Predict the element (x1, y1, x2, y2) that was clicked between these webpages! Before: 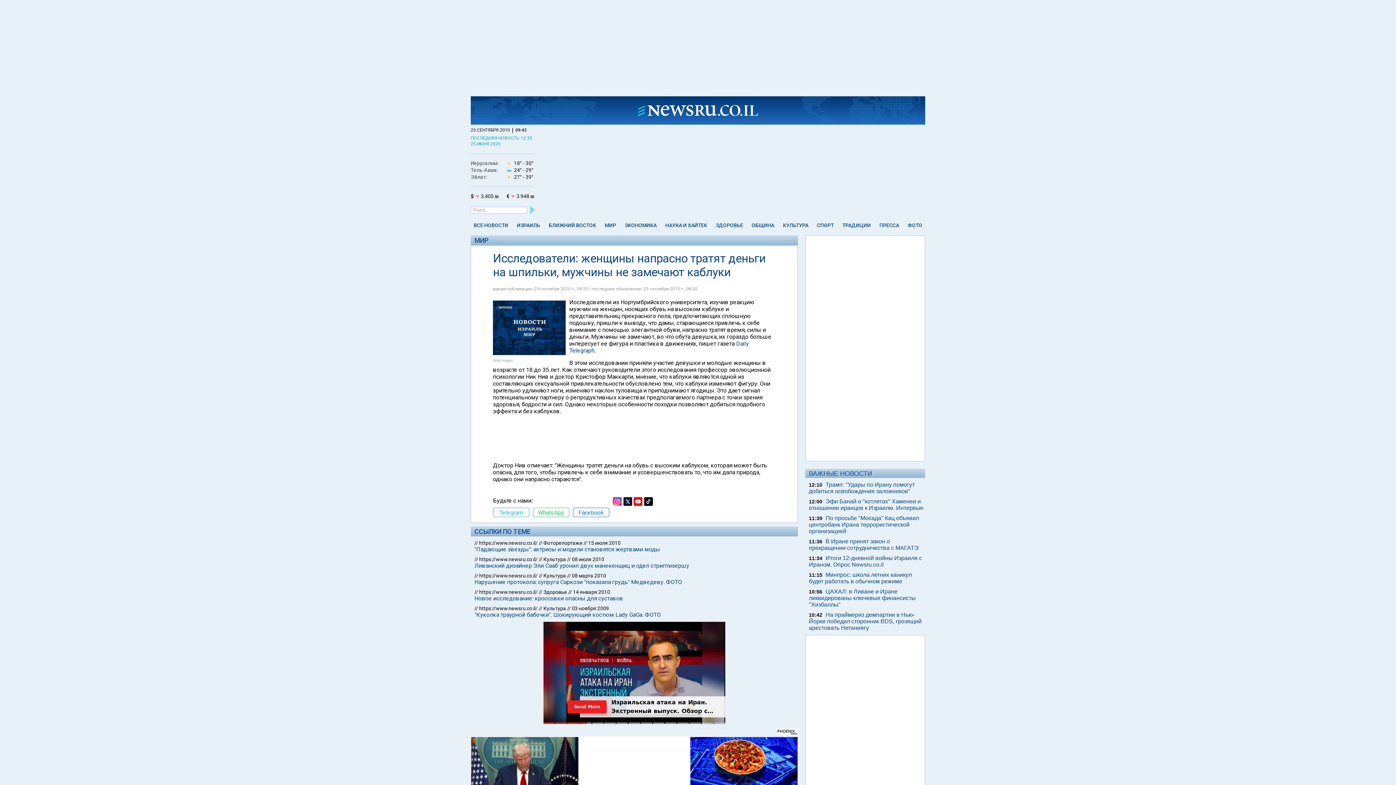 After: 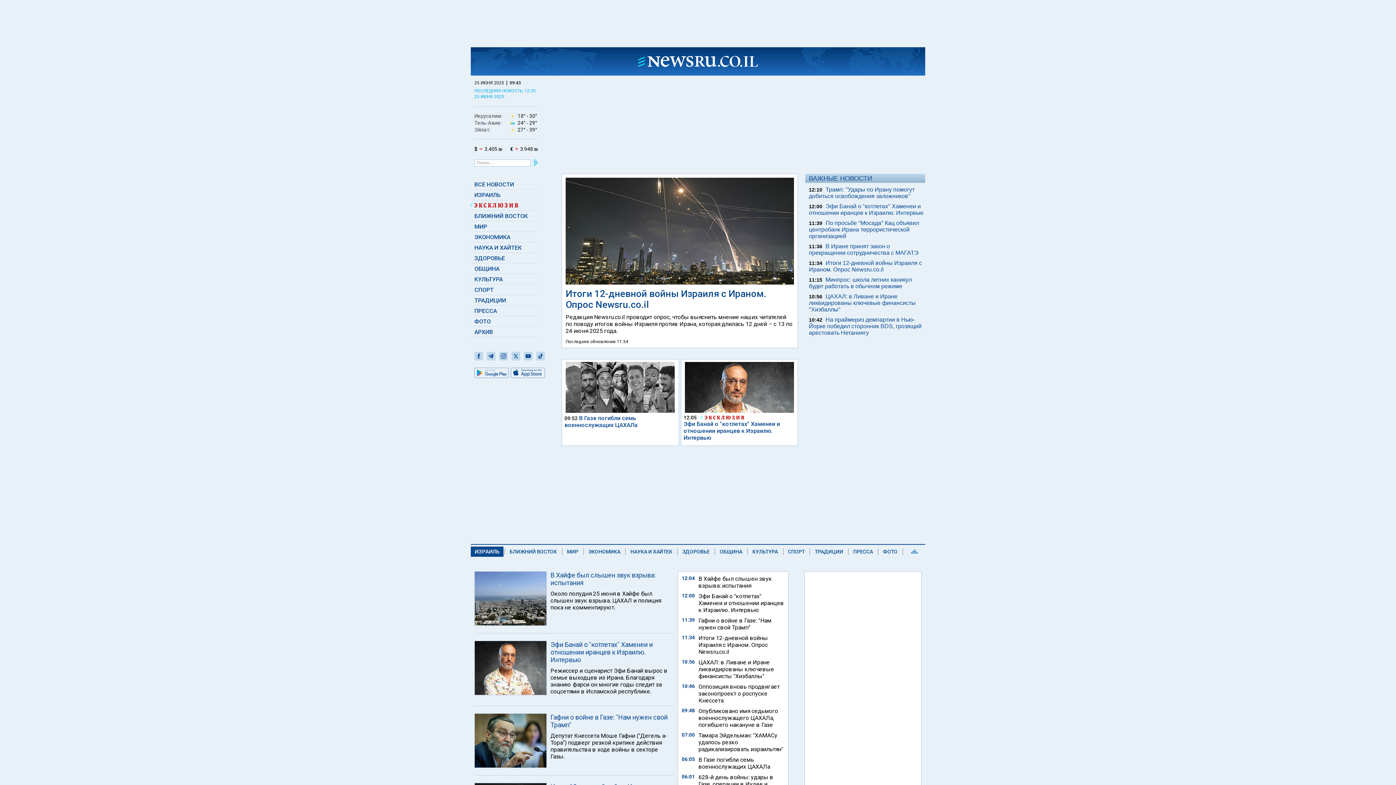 Action: label: https://www.newsru.co.il/ bbox: (479, 589, 537, 595)